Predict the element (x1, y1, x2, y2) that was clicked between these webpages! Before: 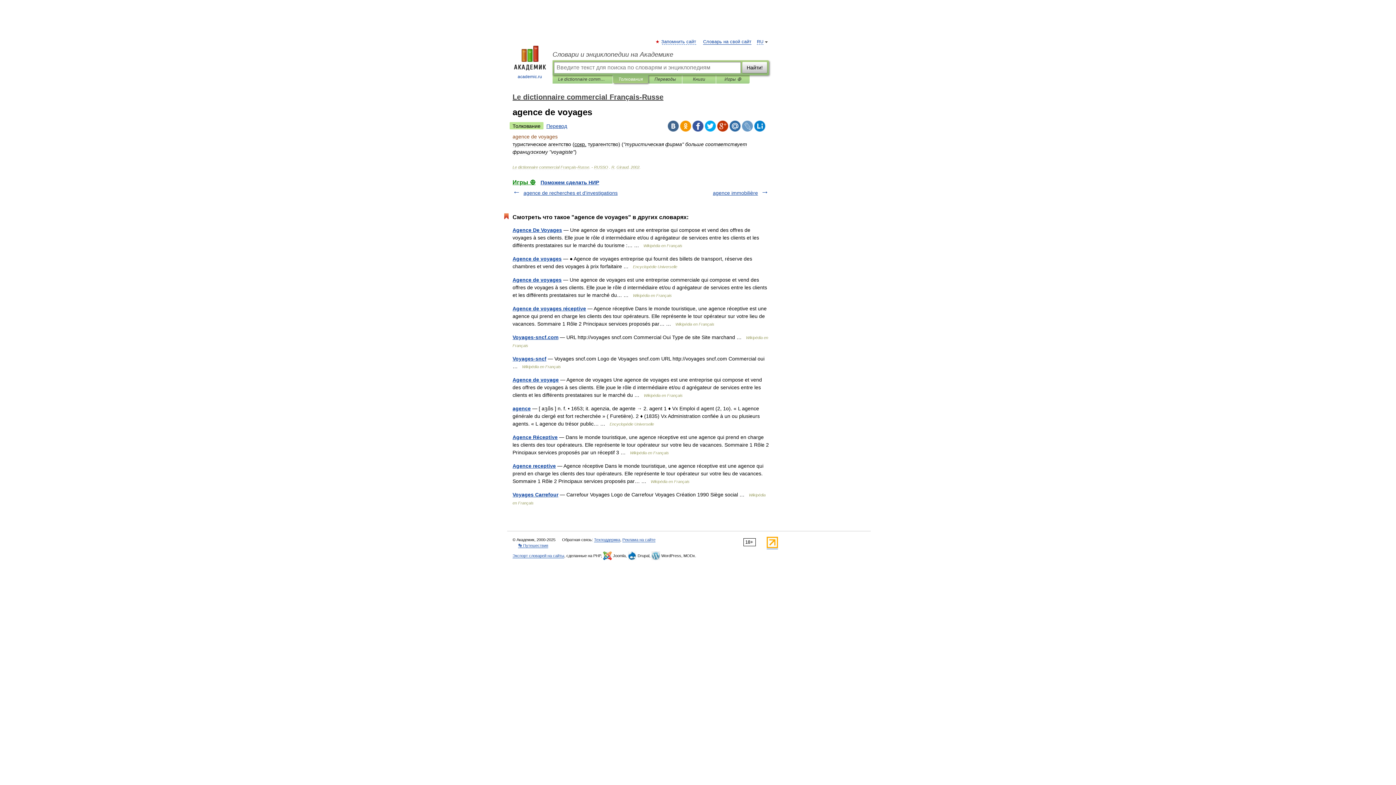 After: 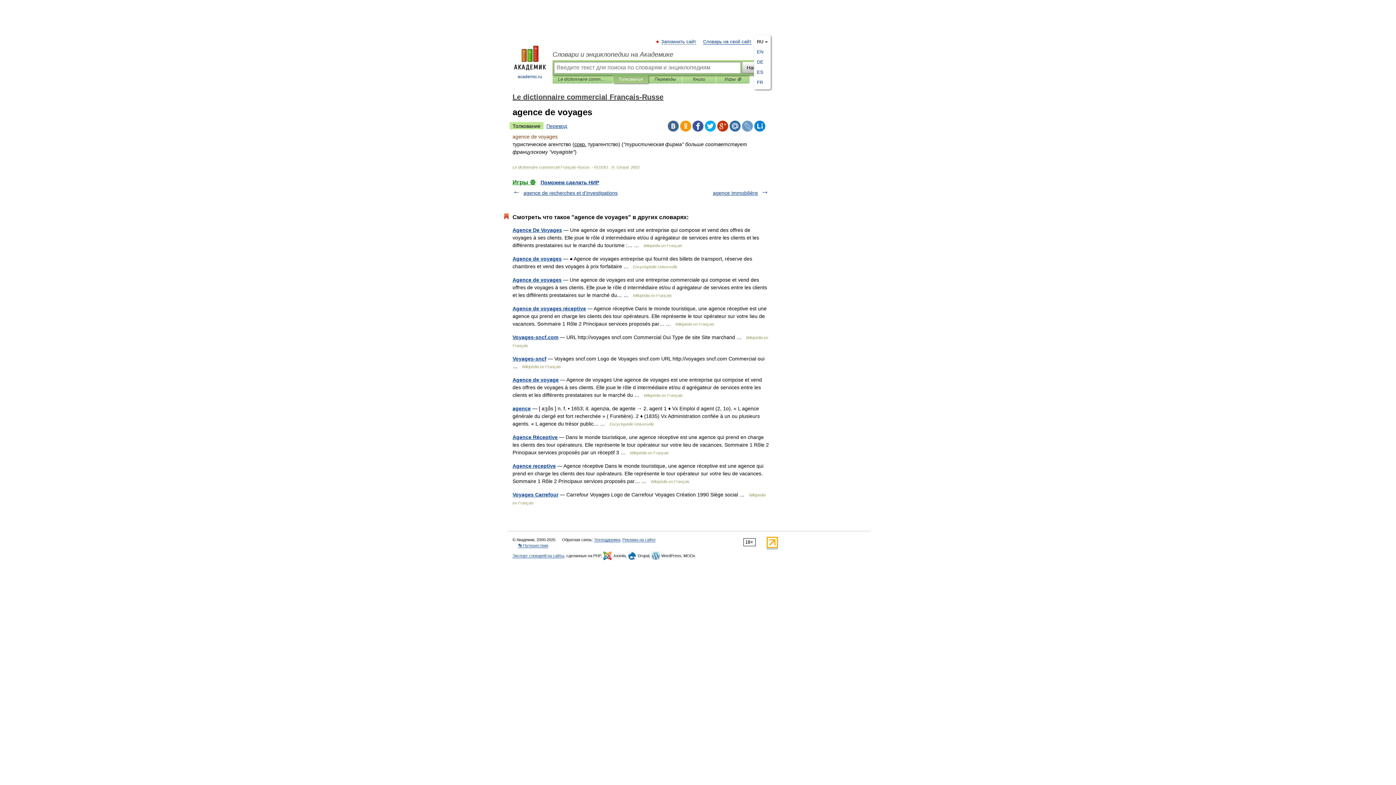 Action: bbox: (757, 39, 763, 44) label: RU